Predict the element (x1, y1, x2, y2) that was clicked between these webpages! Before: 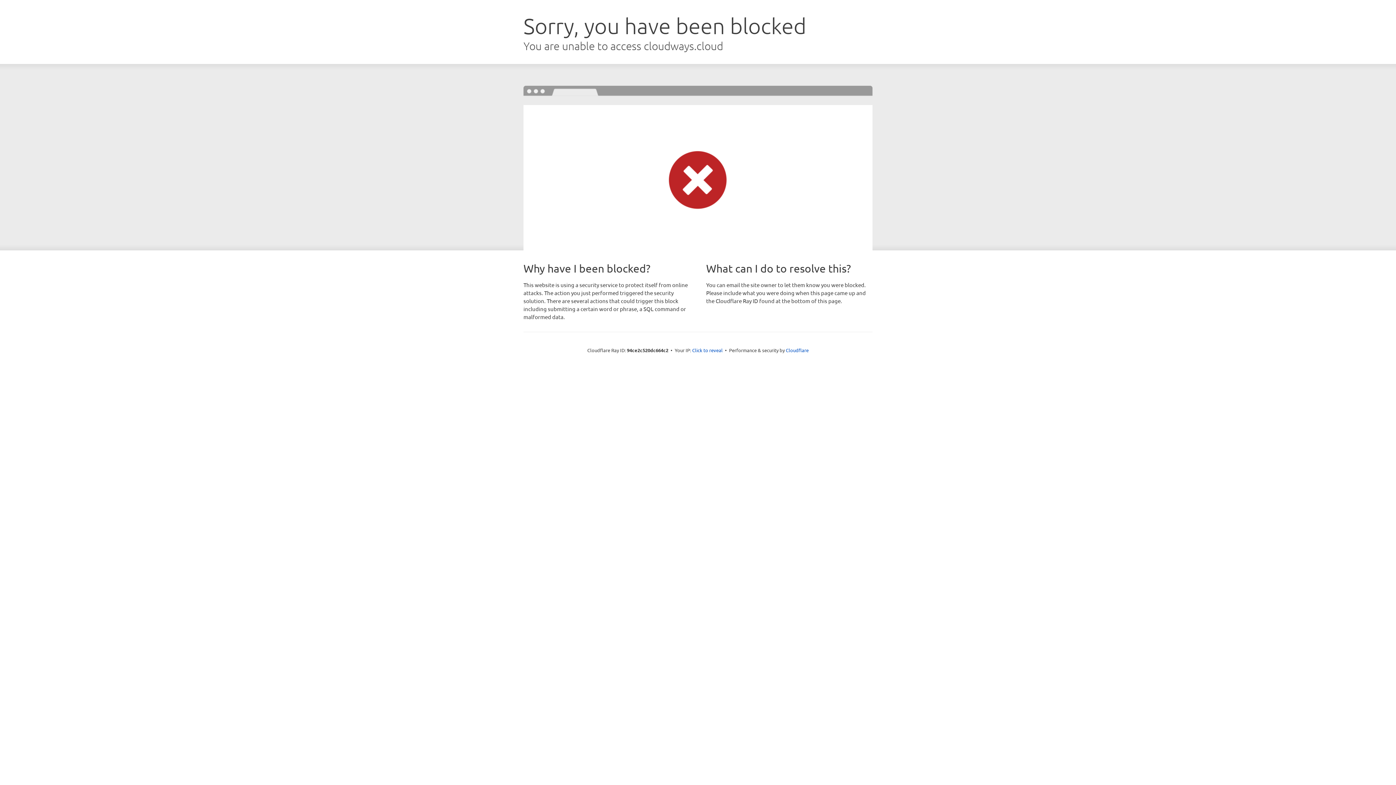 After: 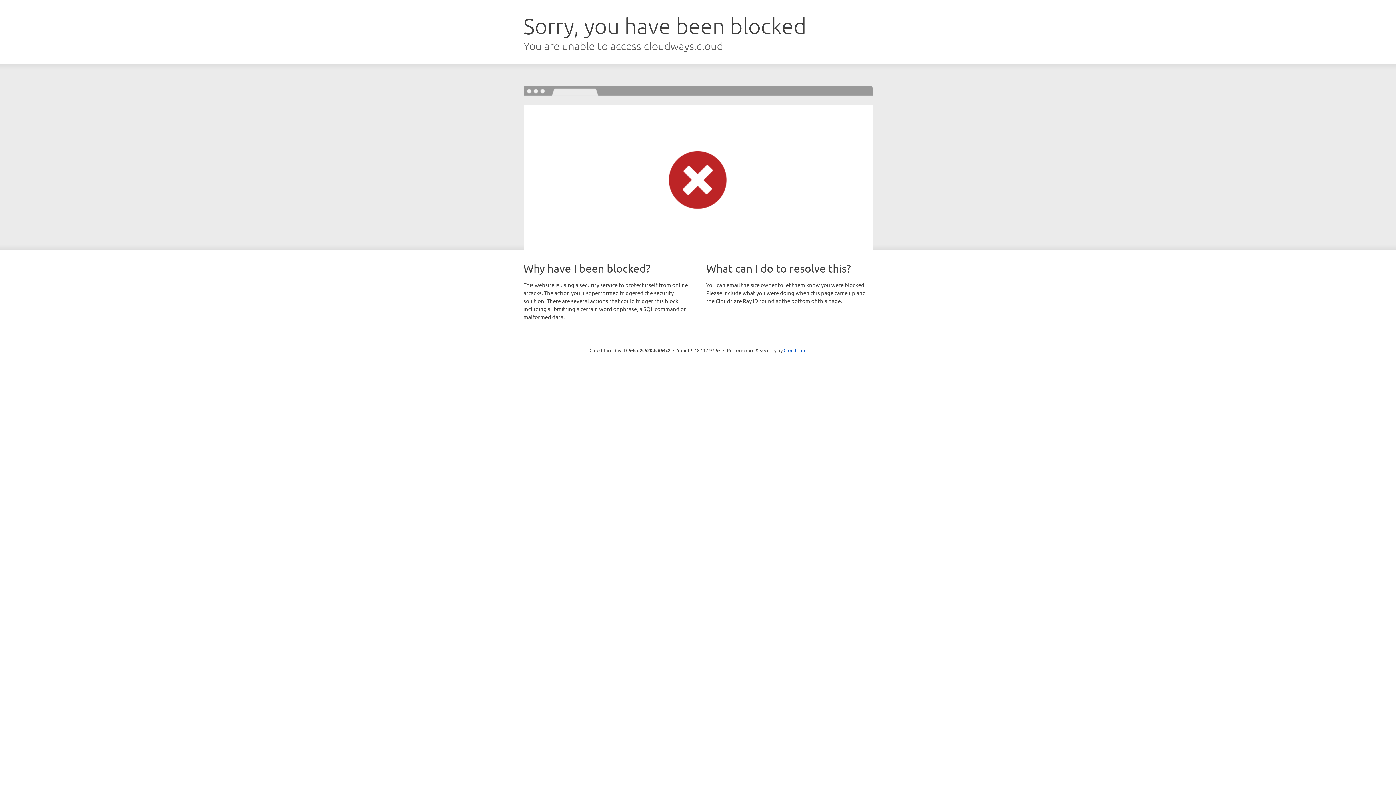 Action: label: Click to reveal bbox: (692, 346, 722, 353)